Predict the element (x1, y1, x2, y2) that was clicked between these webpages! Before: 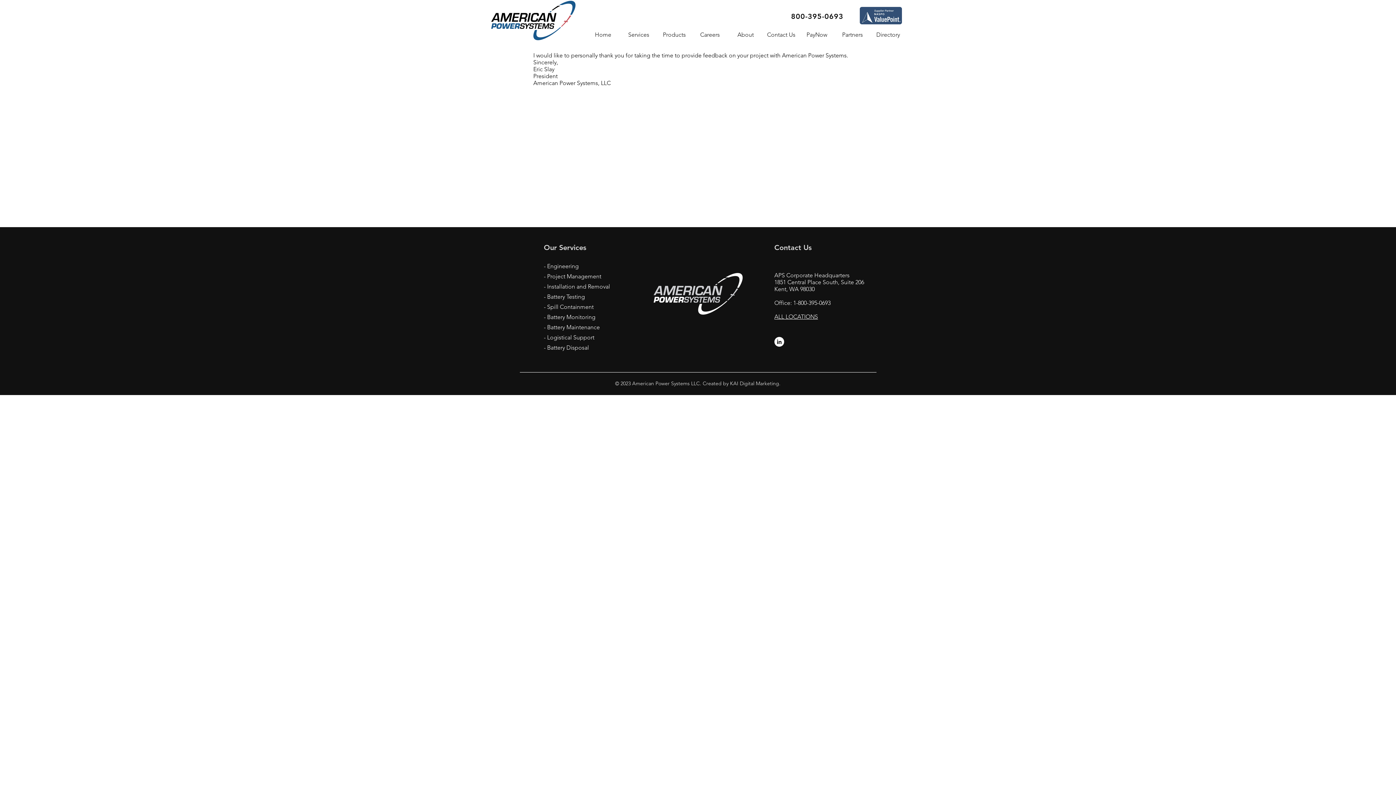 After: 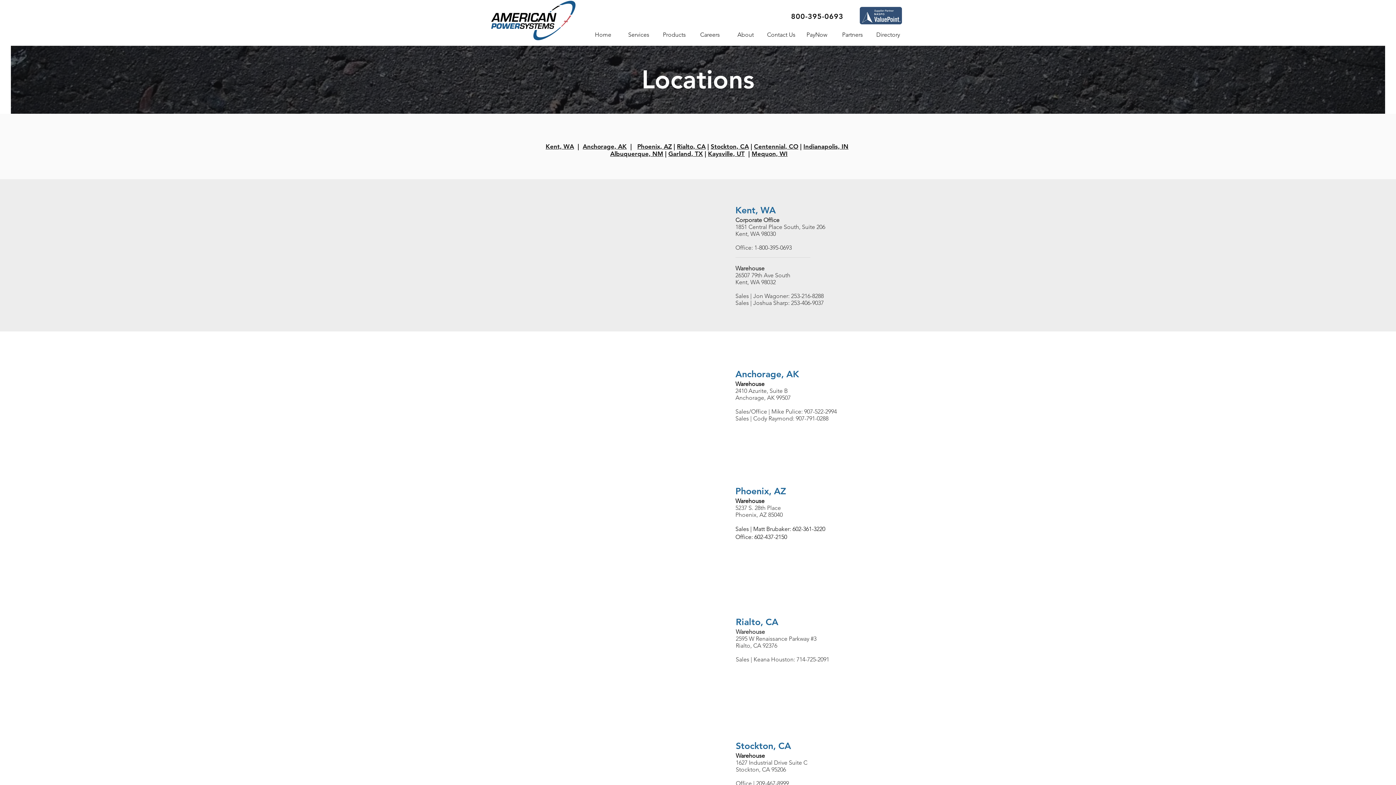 Action: label: ALL LOCATIONS bbox: (774, 313, 818, 320)